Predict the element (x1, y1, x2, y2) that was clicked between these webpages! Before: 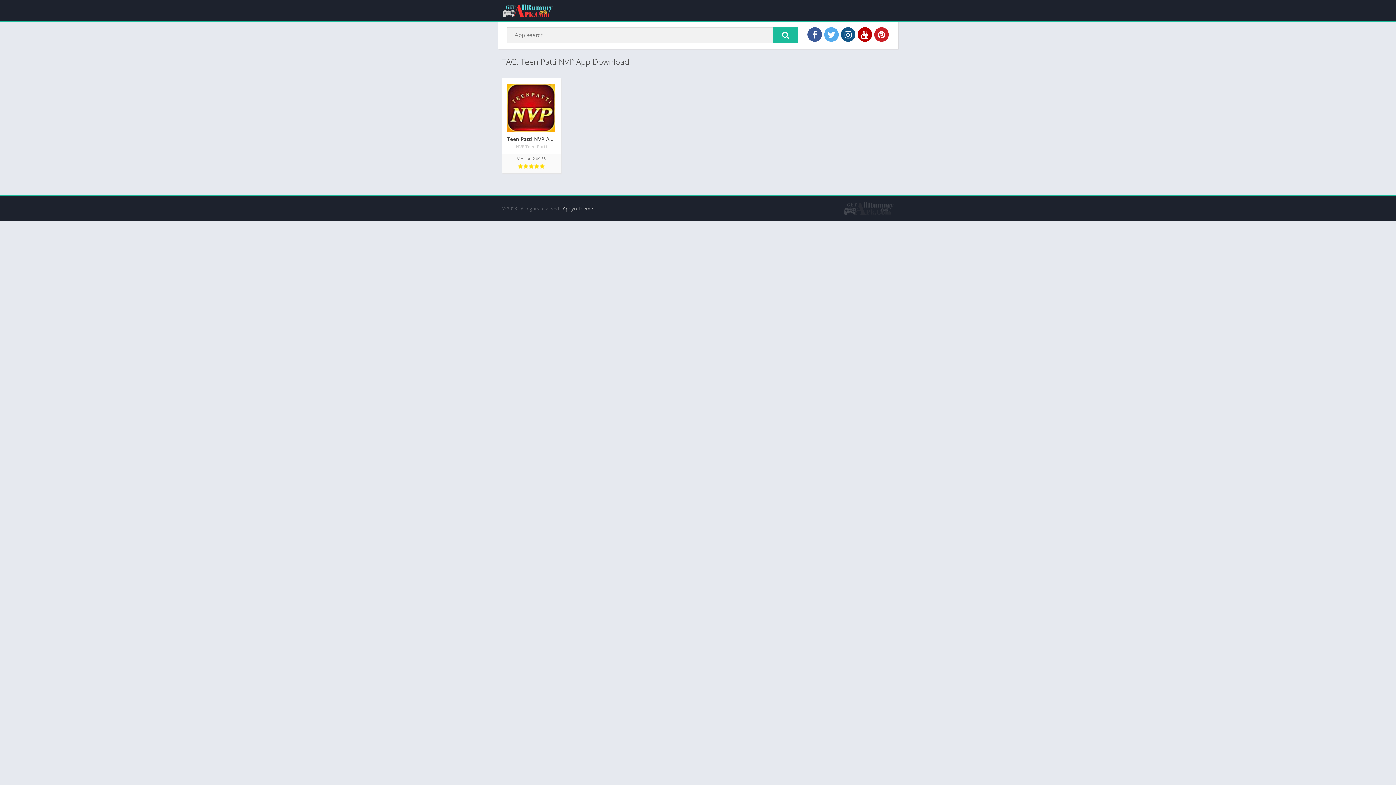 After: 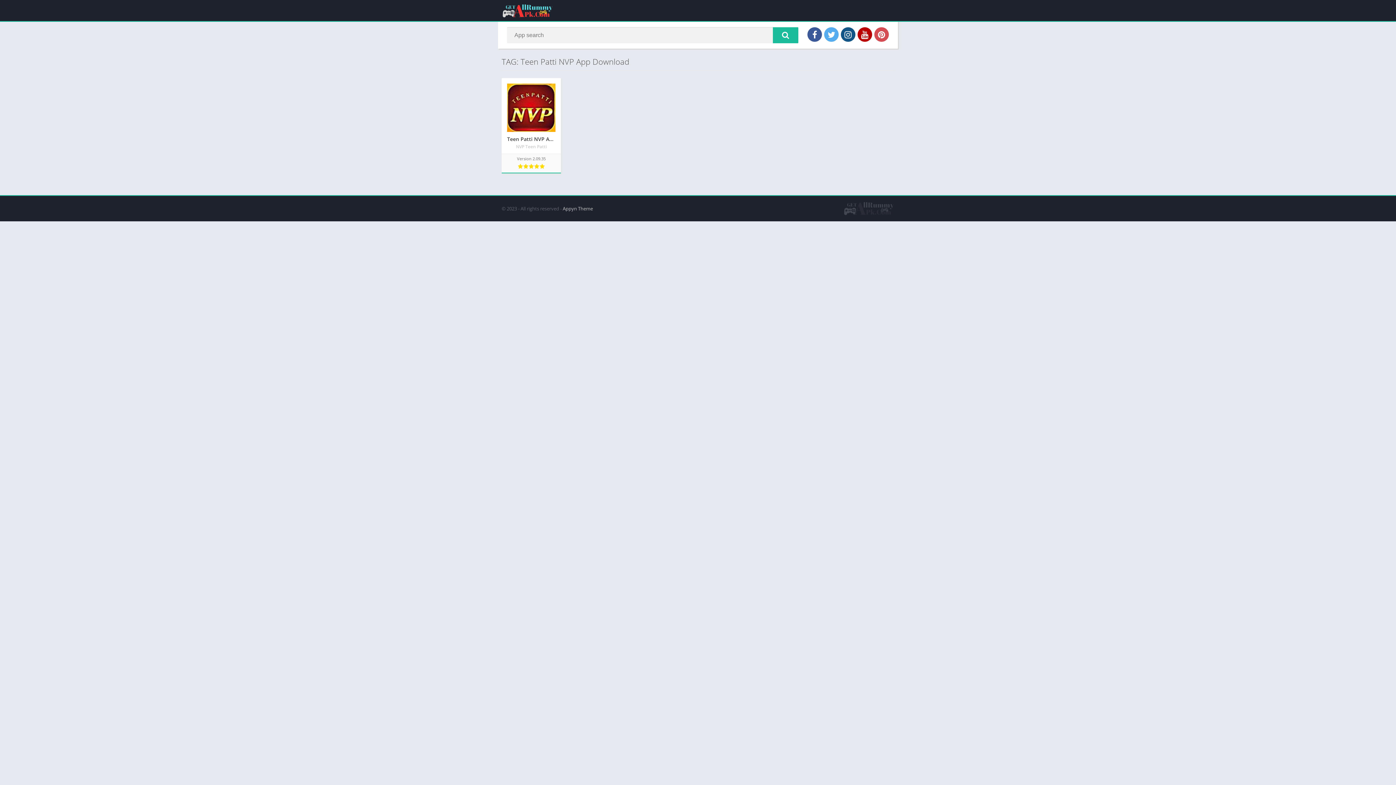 Action: bbox: (874, 27, 889, 41)